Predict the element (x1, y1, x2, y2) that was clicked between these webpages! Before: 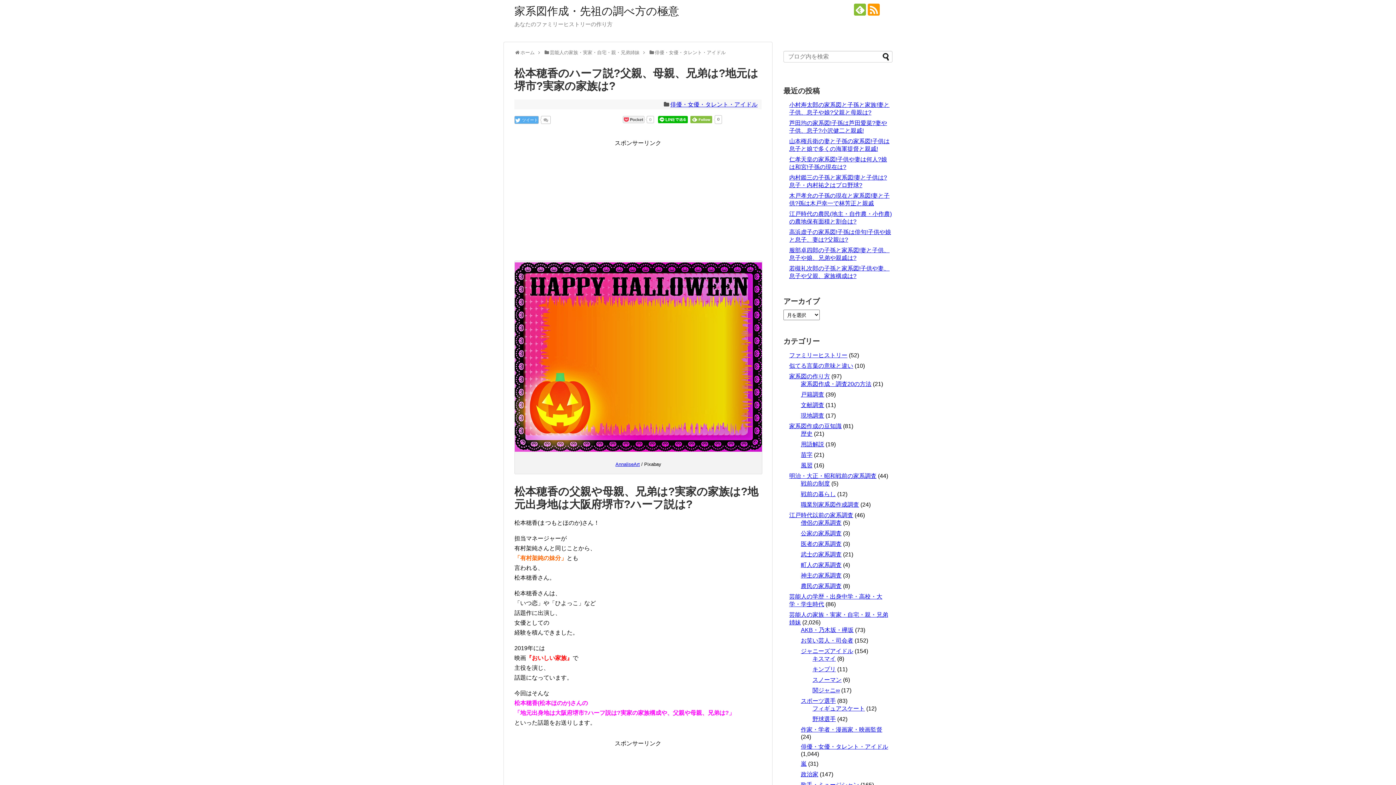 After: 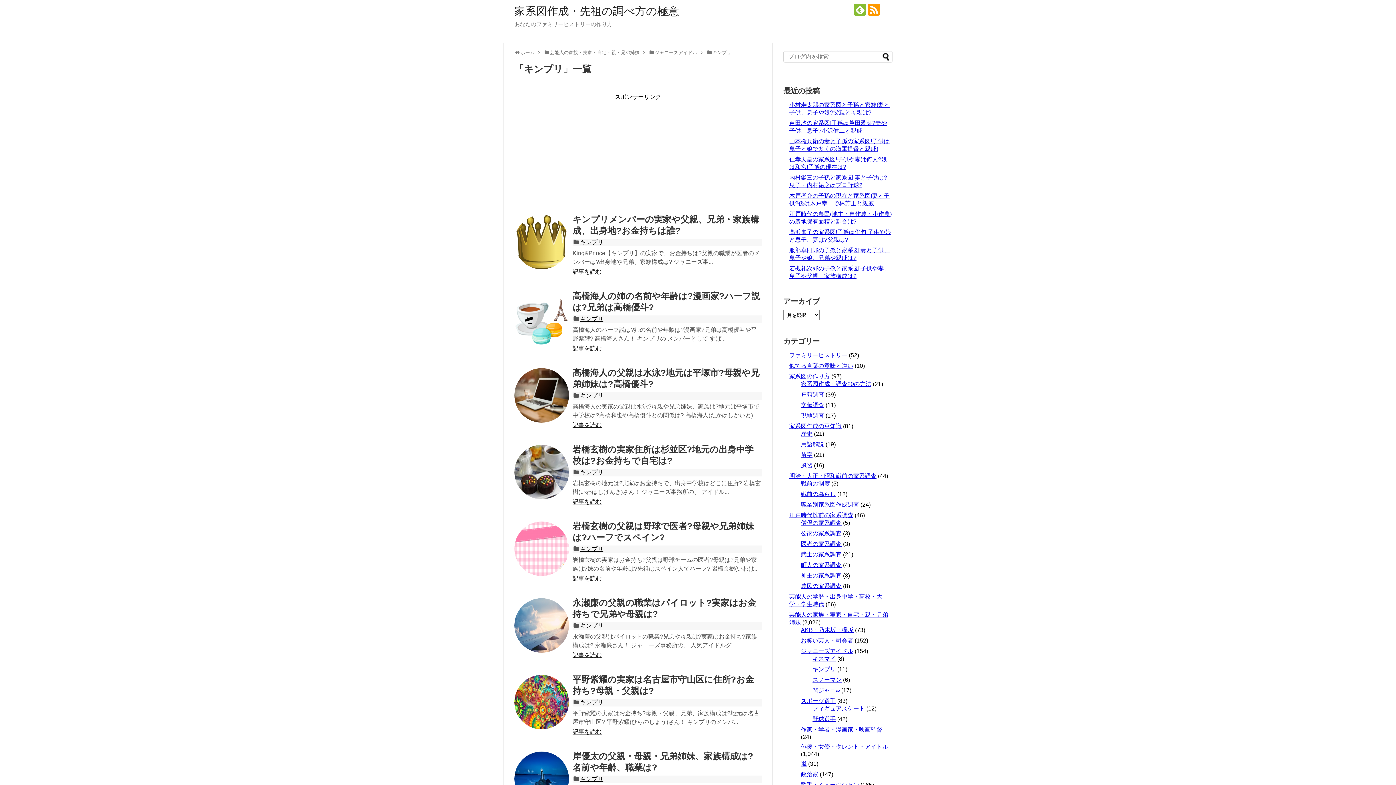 Action: label: キンプリ bbox: (812, 666, 836, 672)